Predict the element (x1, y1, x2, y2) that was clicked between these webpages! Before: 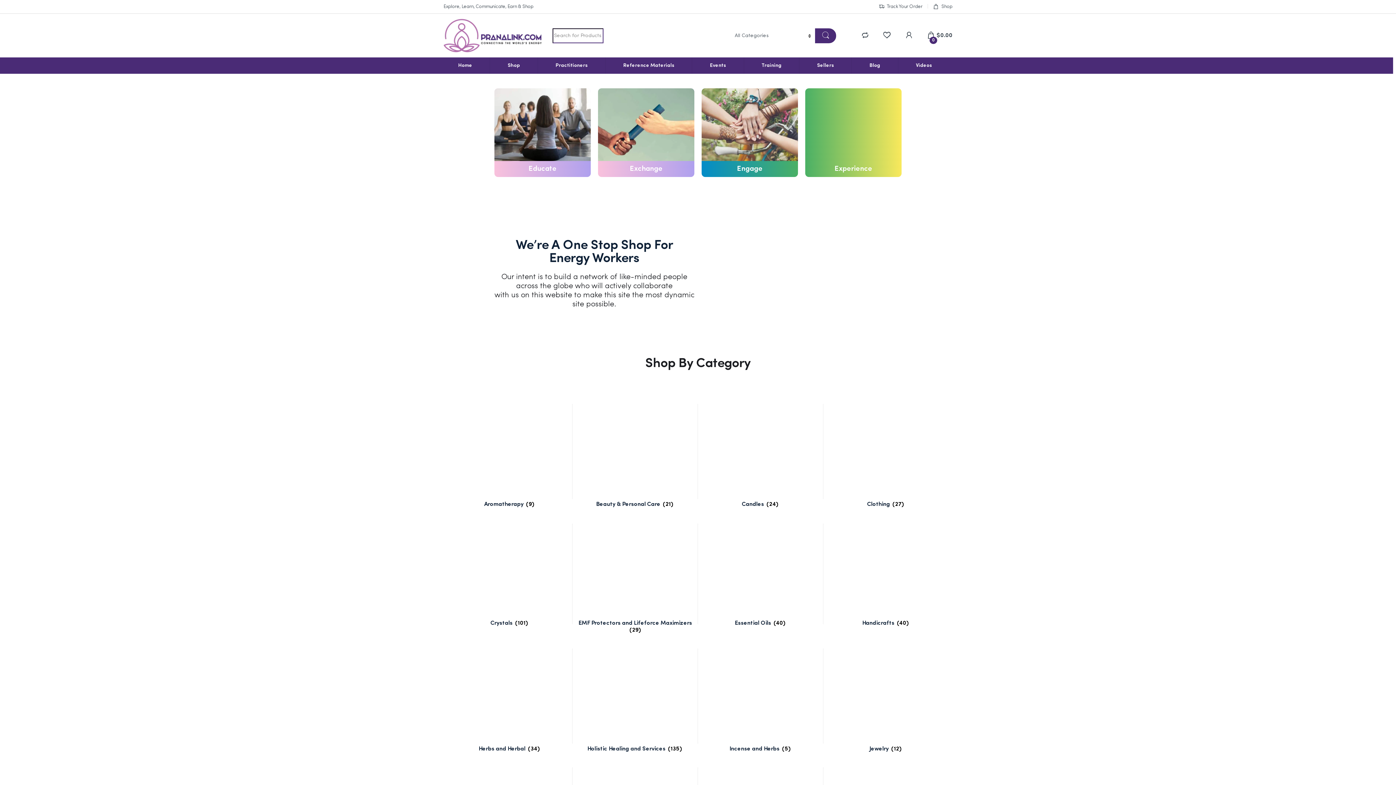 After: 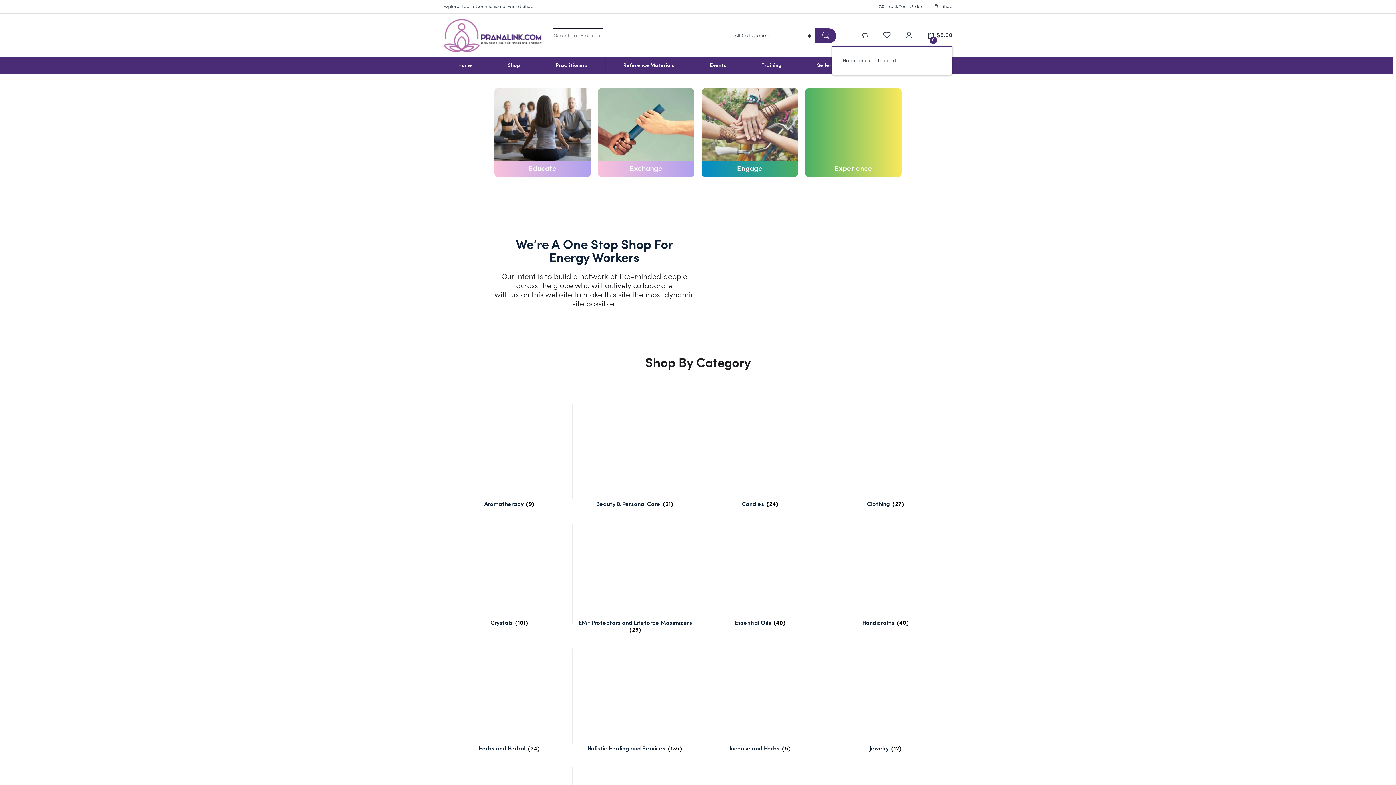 Action: bbox: (927, 28, 952, 42) label:  
0
$0.00